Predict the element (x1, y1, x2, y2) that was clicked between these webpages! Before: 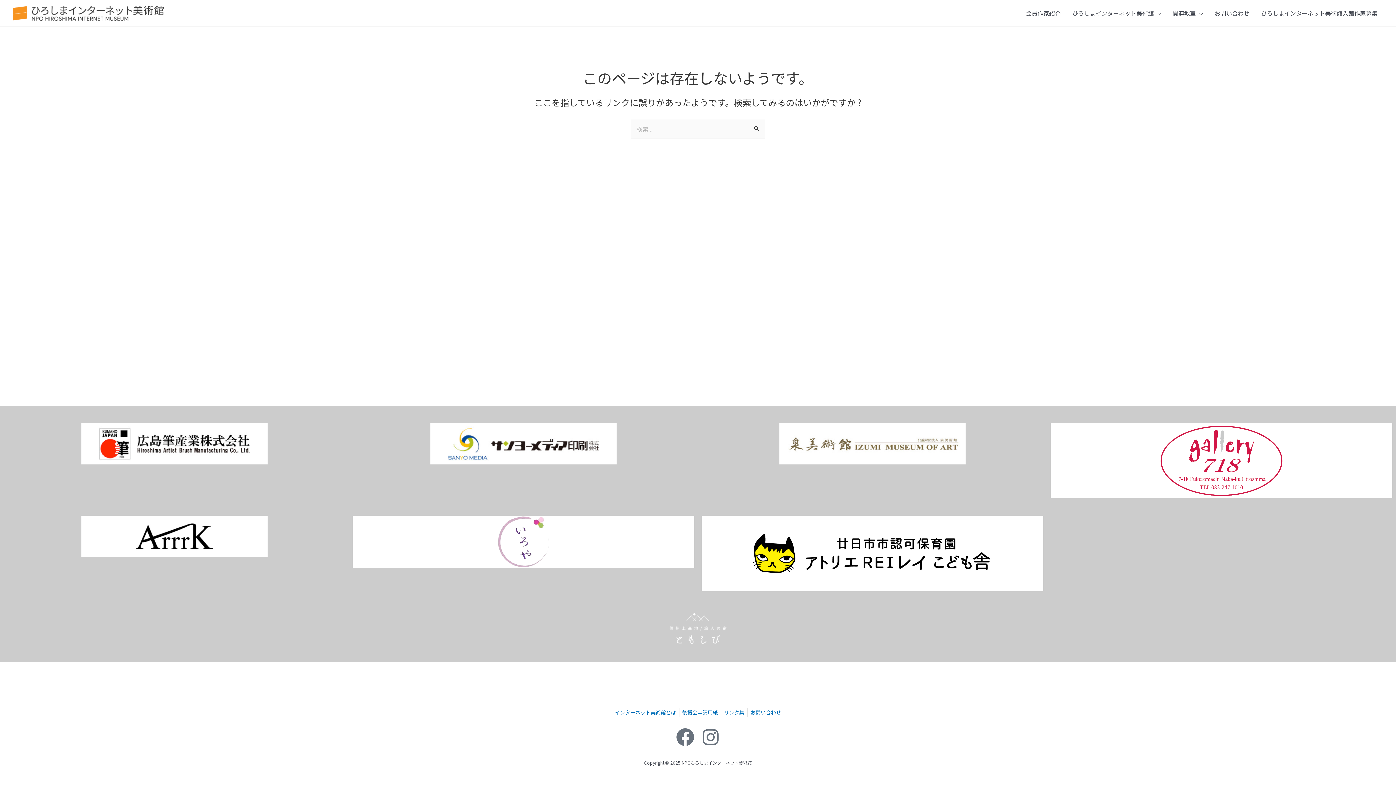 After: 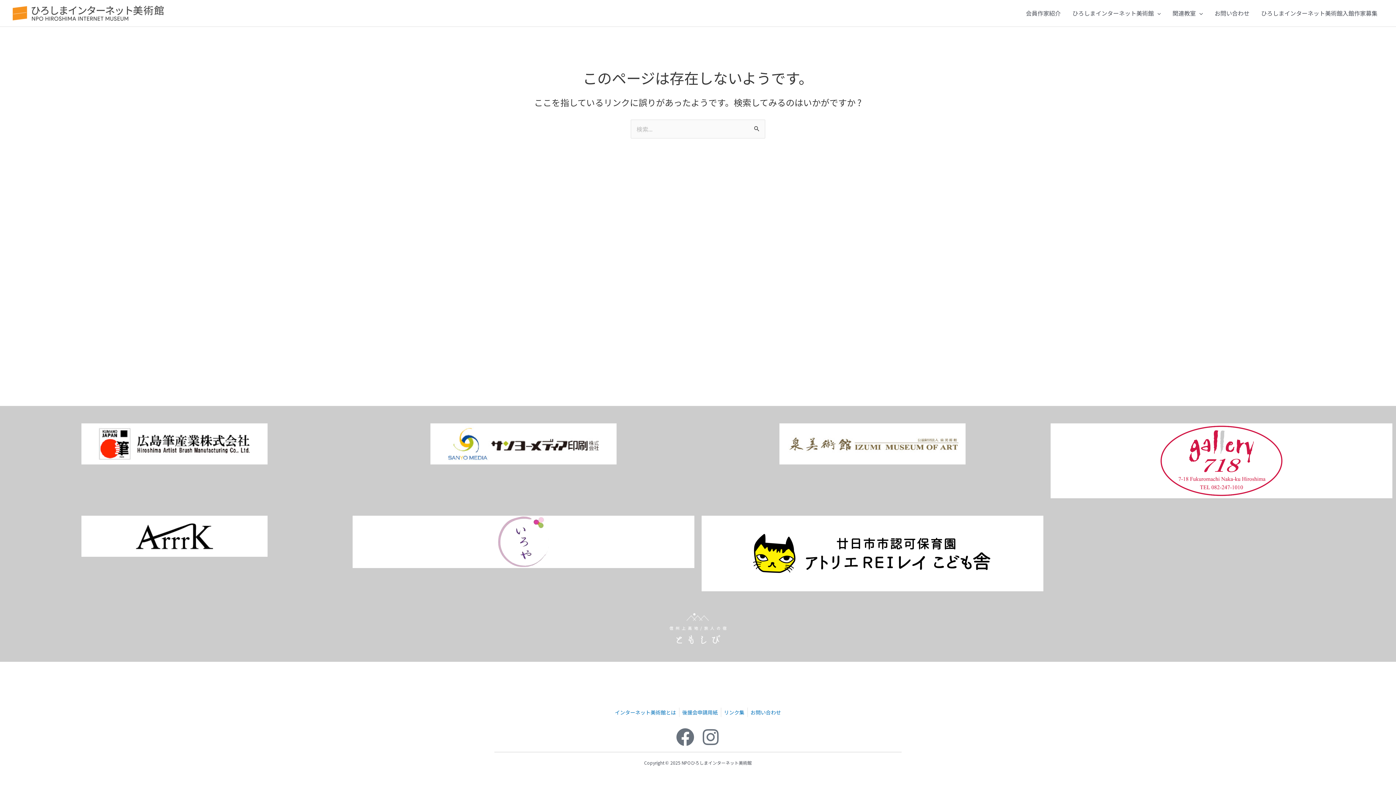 Action: bbox: (701, 728, 720, 746)